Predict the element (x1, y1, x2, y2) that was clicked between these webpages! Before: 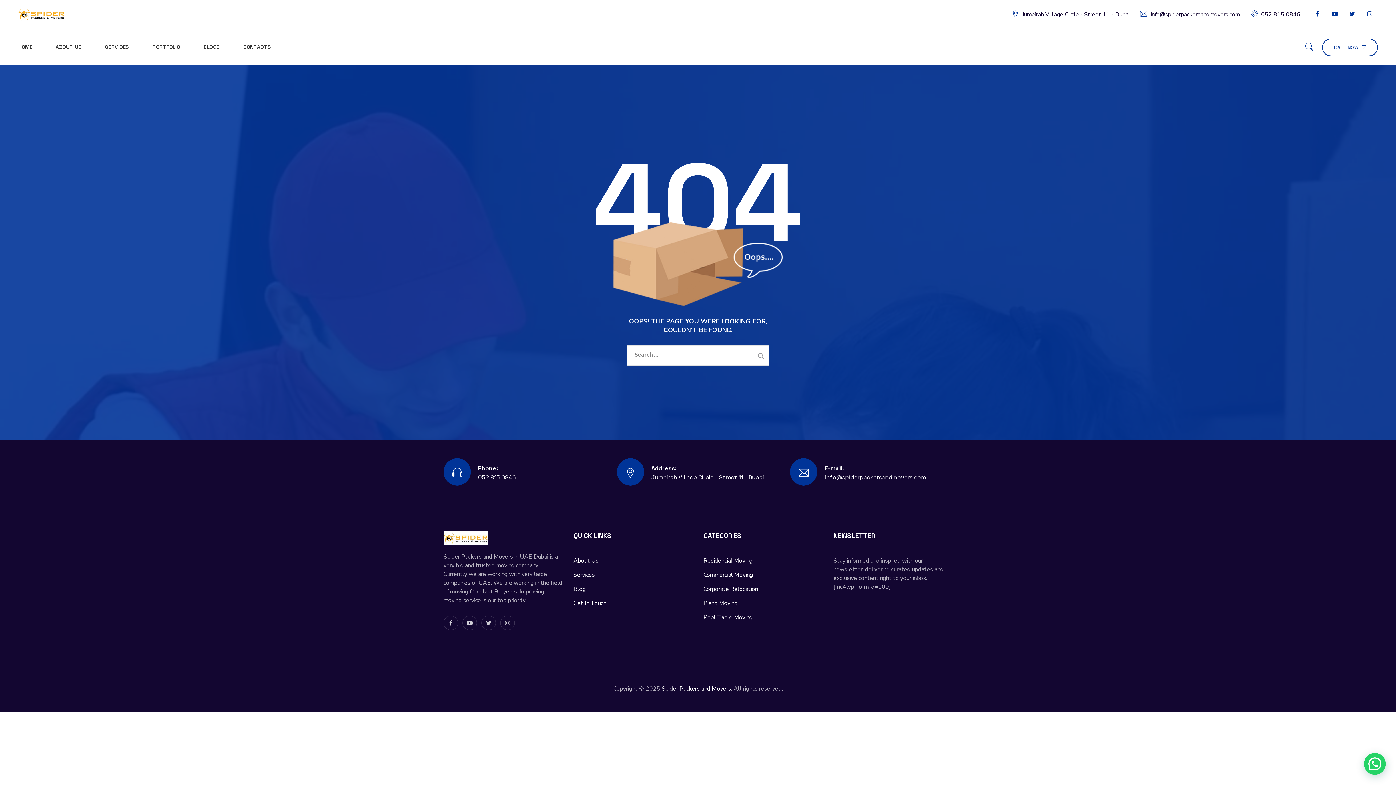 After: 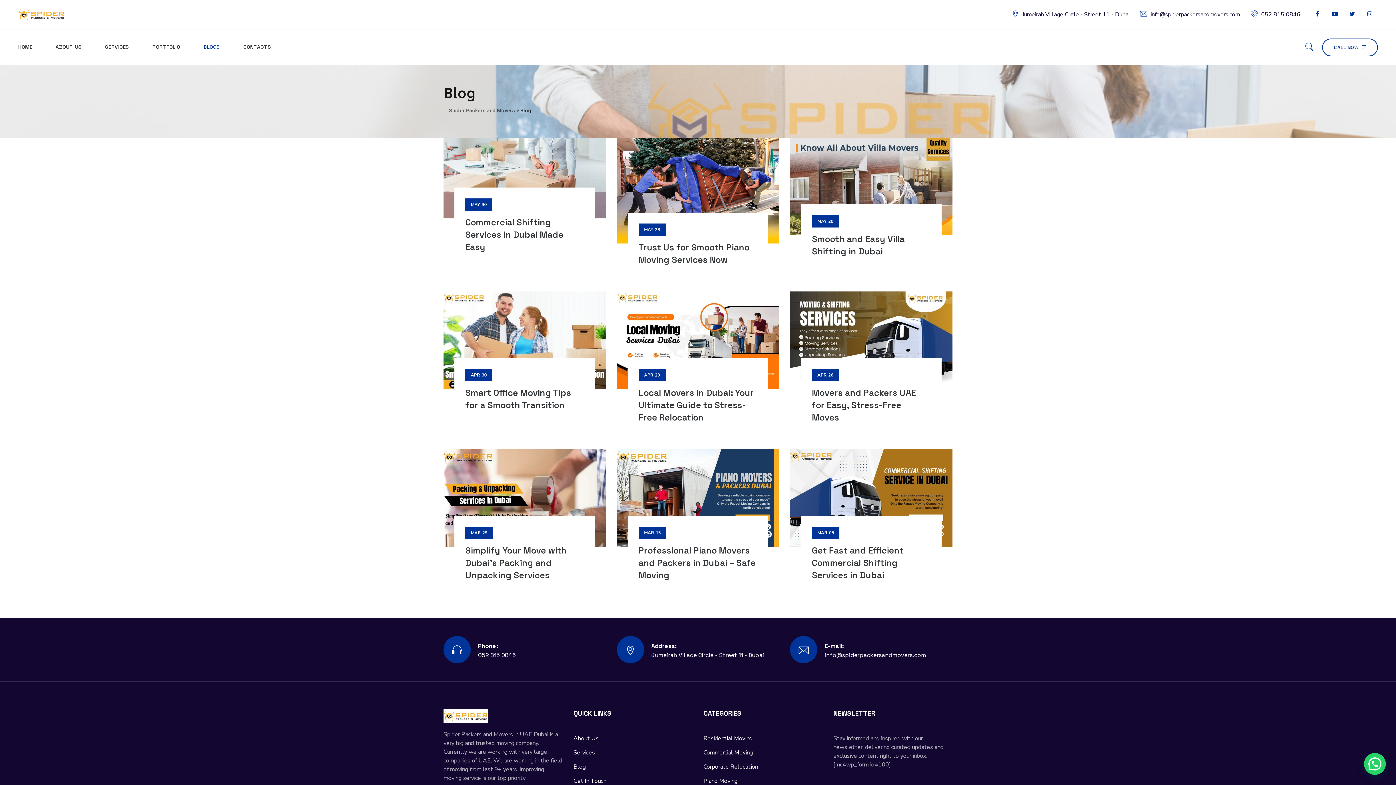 Action: bbox: (573, 585, 586, 593) label: Blog